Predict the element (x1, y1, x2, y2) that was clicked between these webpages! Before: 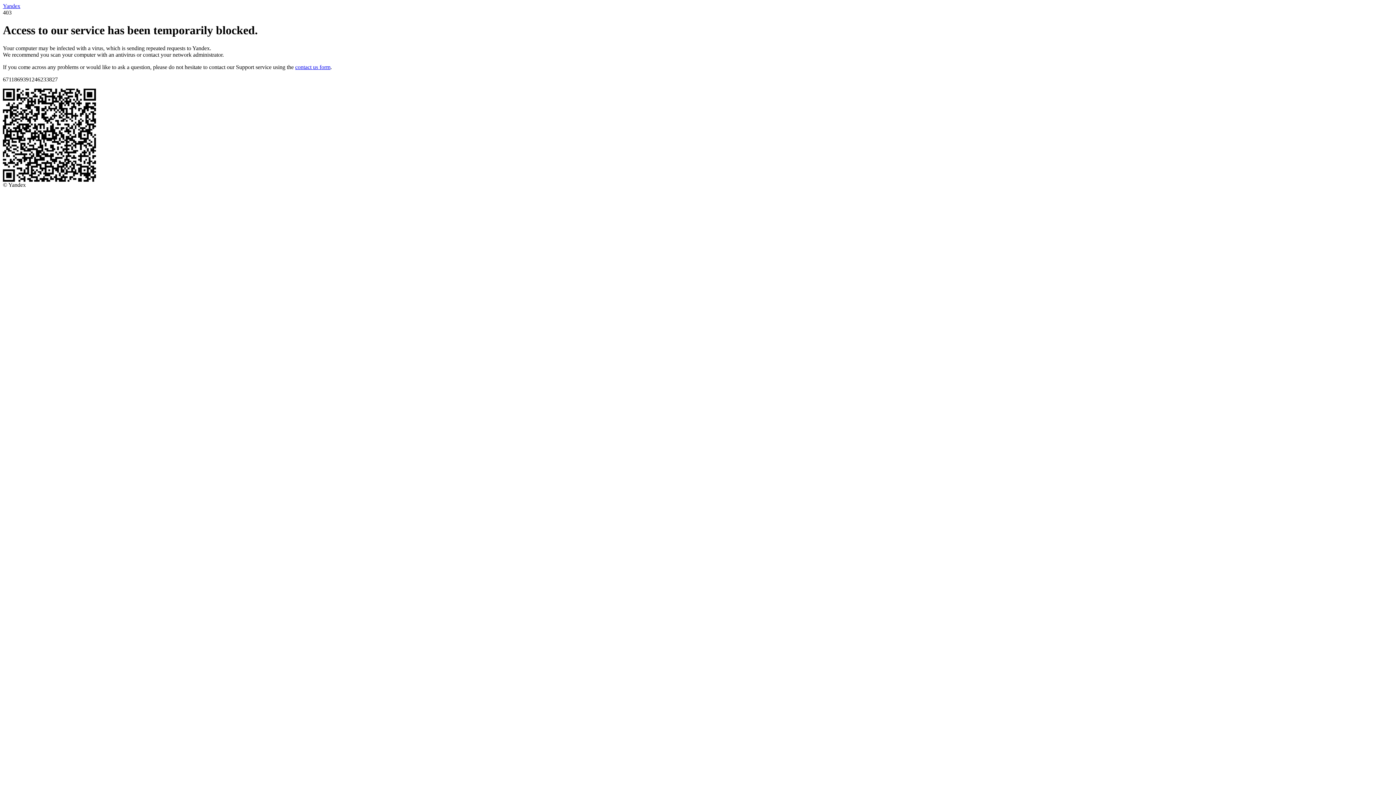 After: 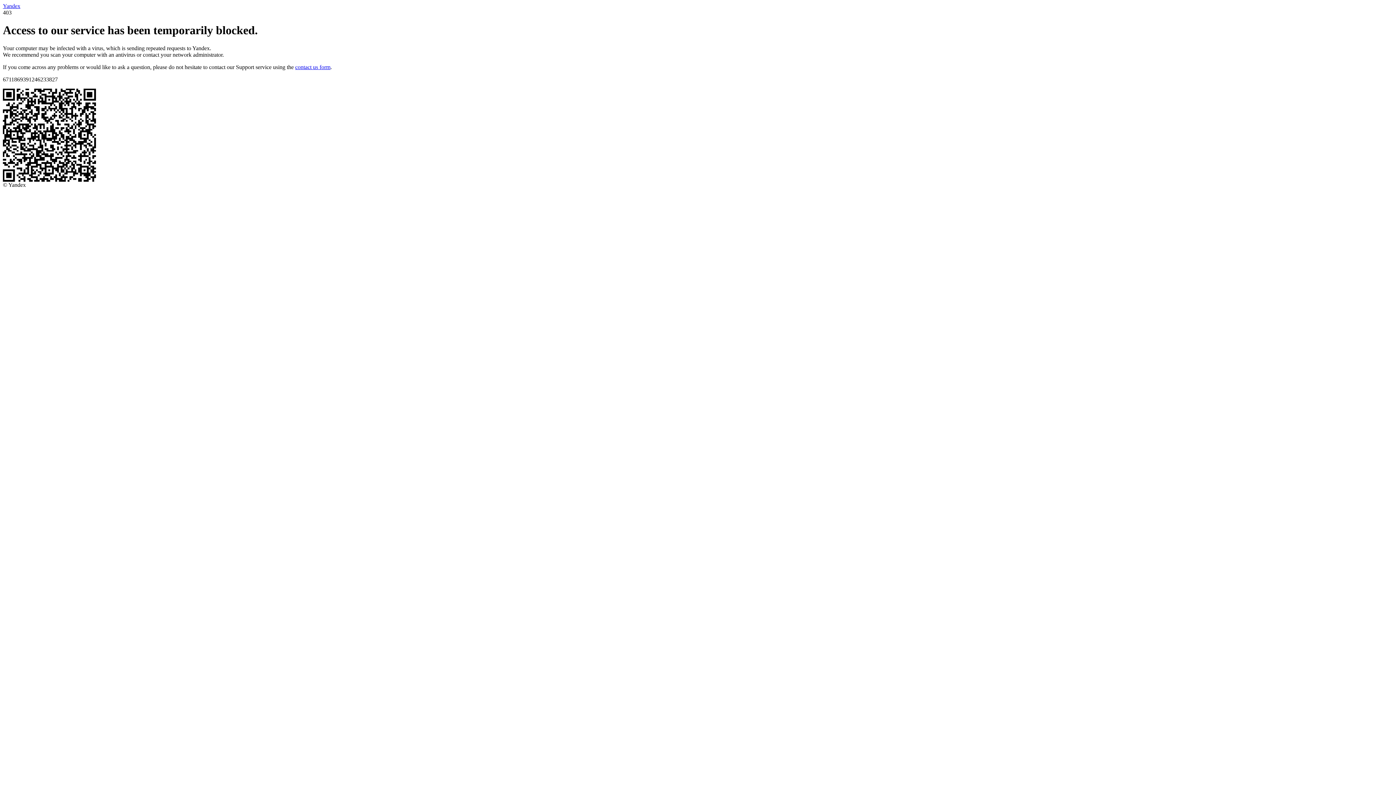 Action: bbox: (2, 2, 20, 9) label: Yandex